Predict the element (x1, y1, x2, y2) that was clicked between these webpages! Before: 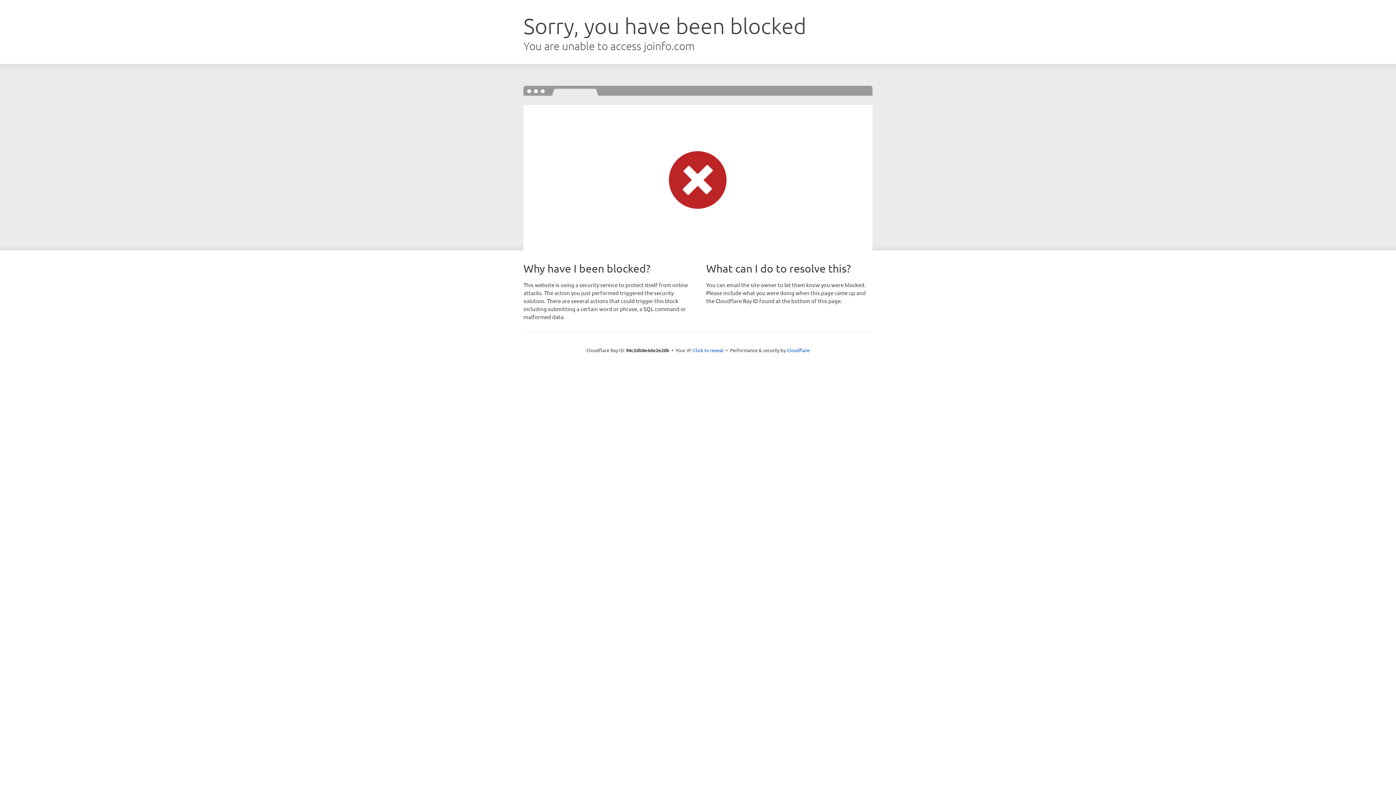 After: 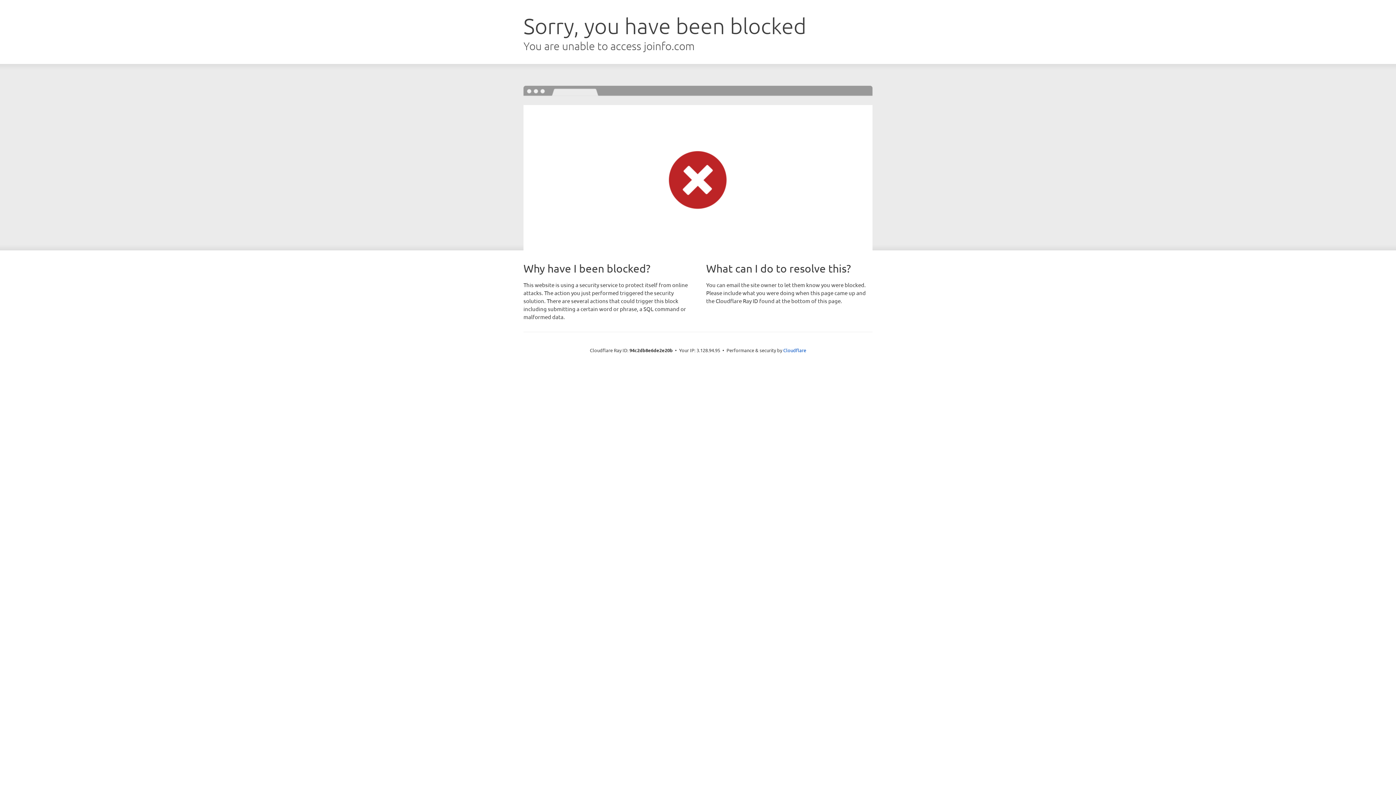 Action: bbox: (693, 346, 723, 353) label: Click to reveal